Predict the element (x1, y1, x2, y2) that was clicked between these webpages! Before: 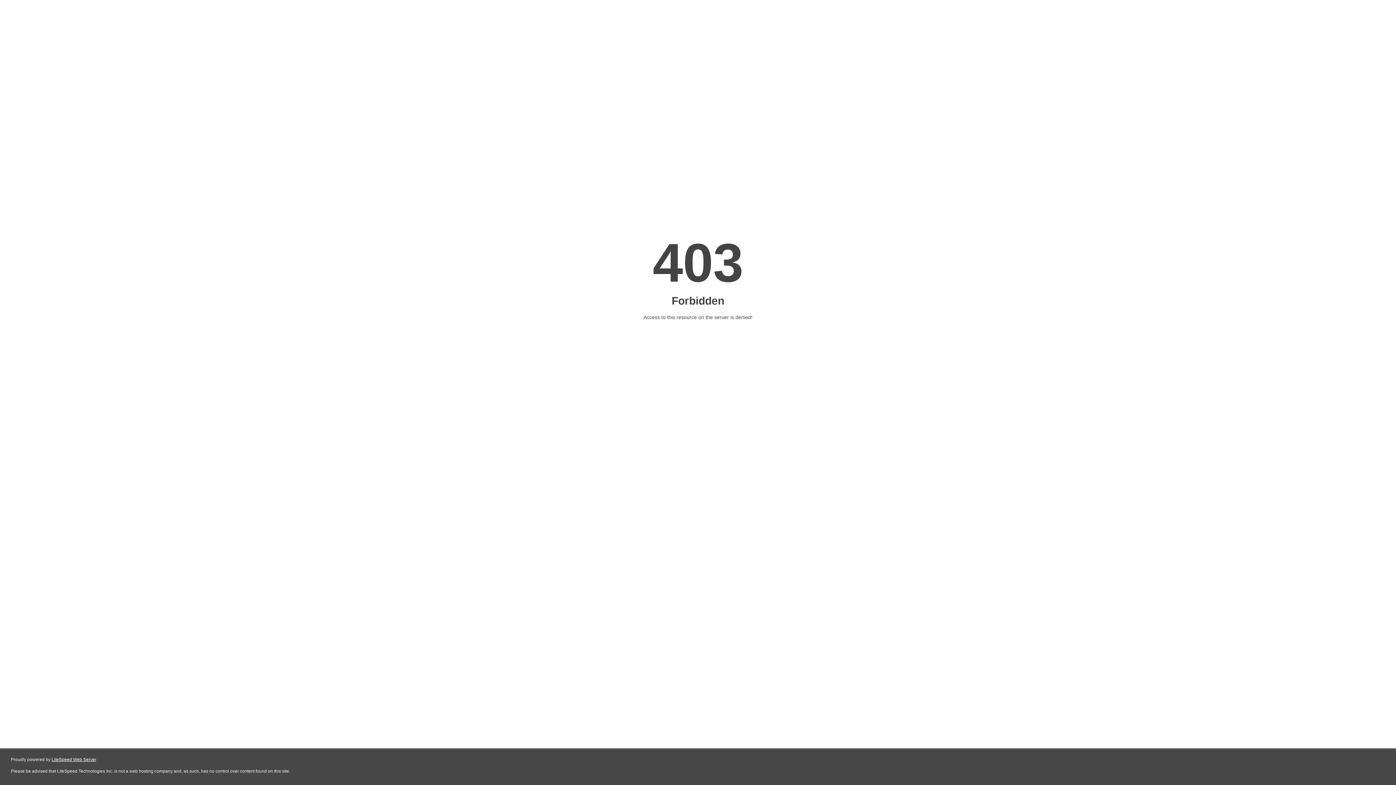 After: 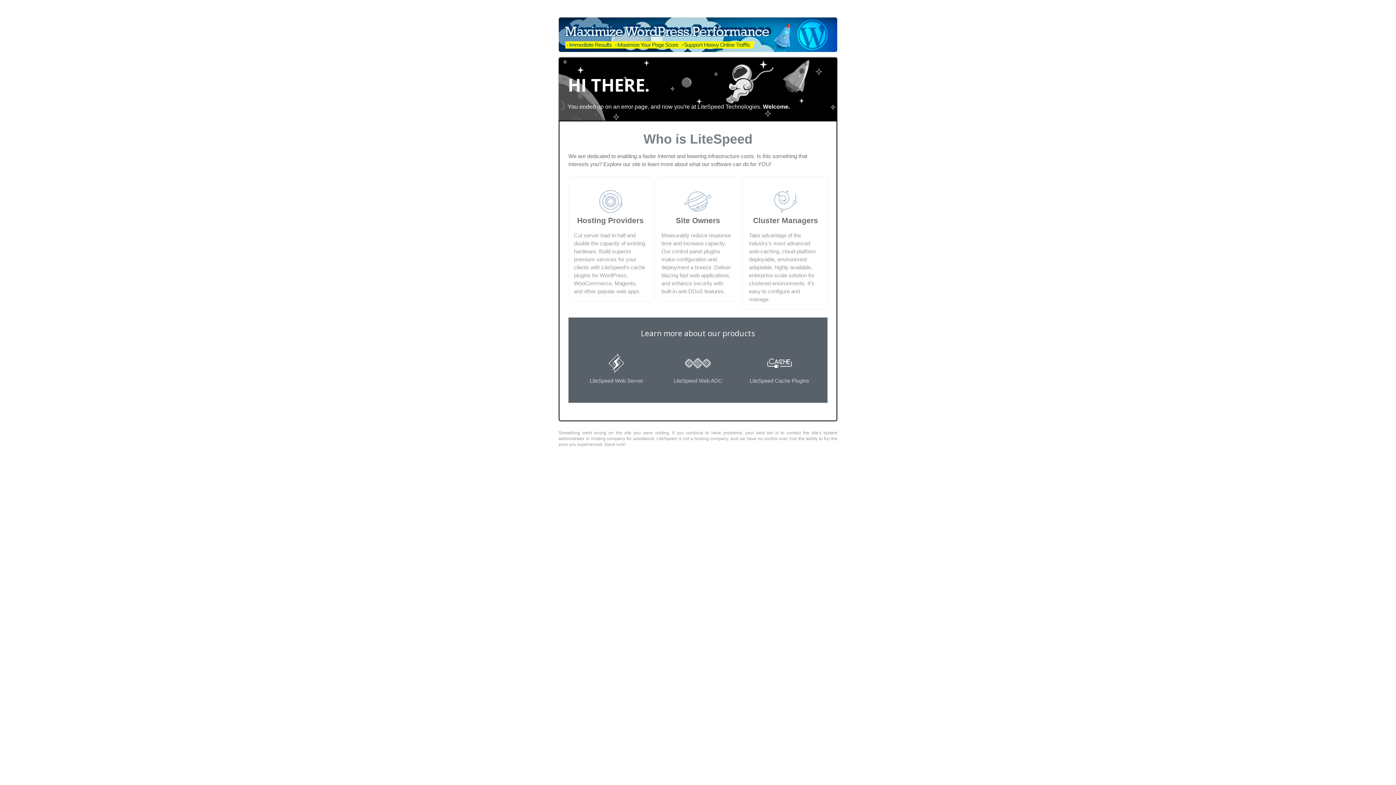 Action: bbox: (51, 757, 96, 762) label: LiteSpeed Web Server